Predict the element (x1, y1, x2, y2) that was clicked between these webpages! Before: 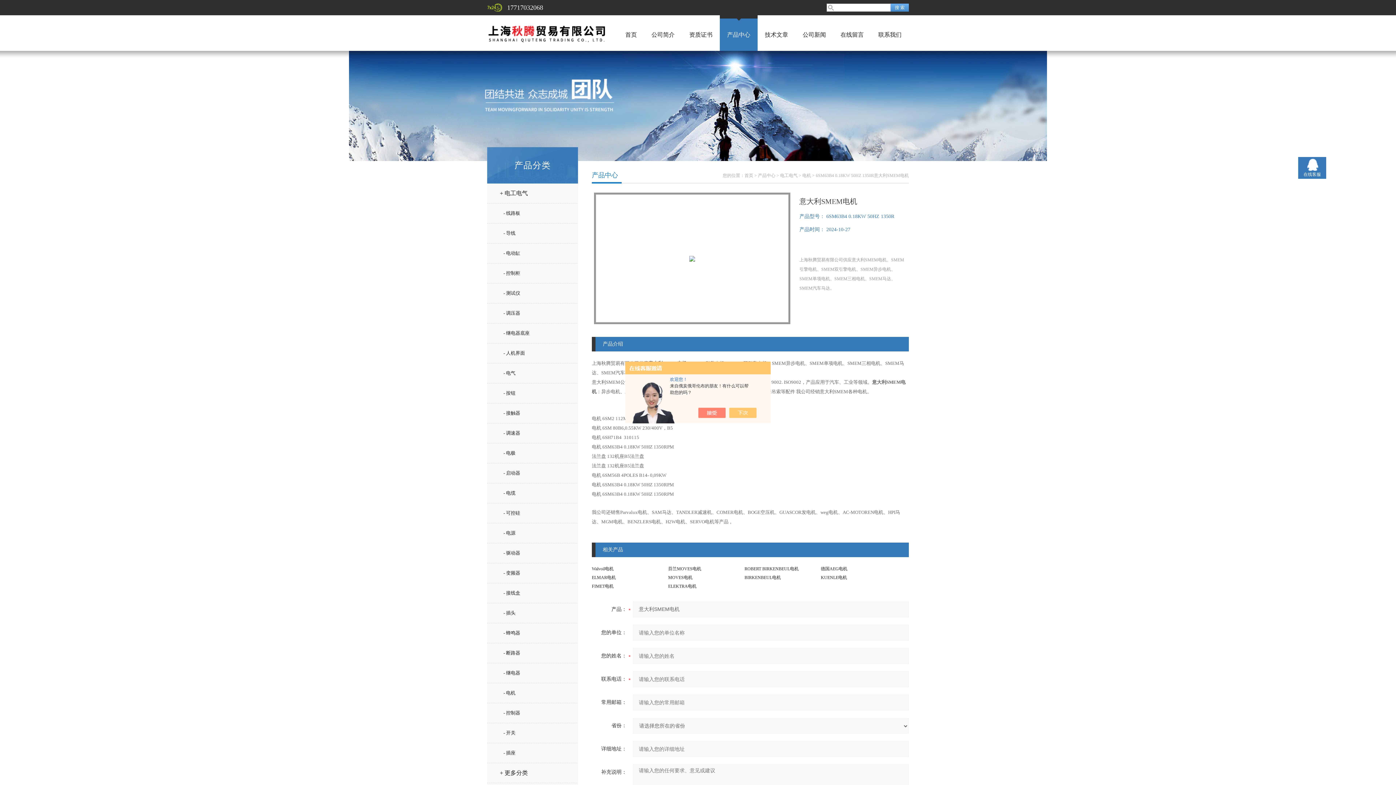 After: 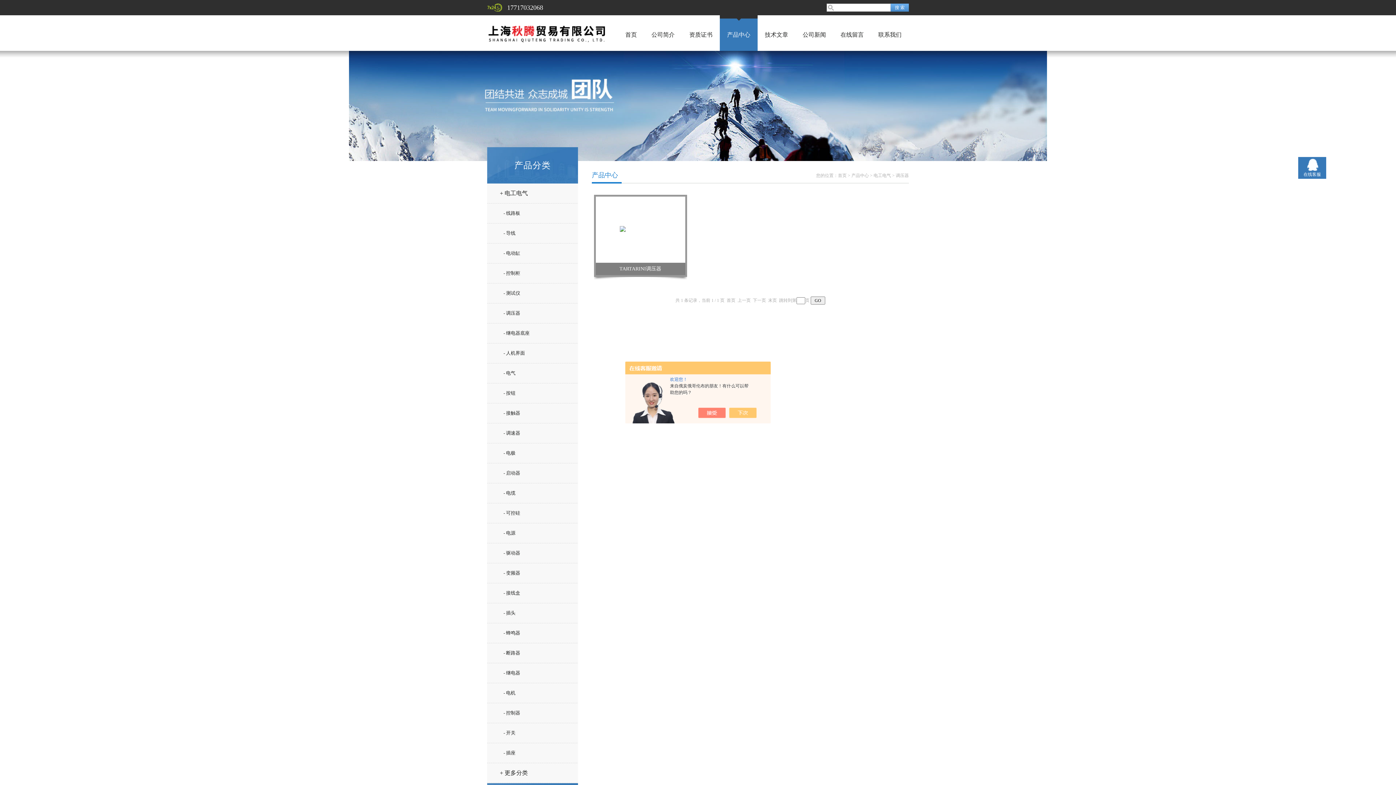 Action: bbox: (487, 304, 584, 322) label: - 调压器